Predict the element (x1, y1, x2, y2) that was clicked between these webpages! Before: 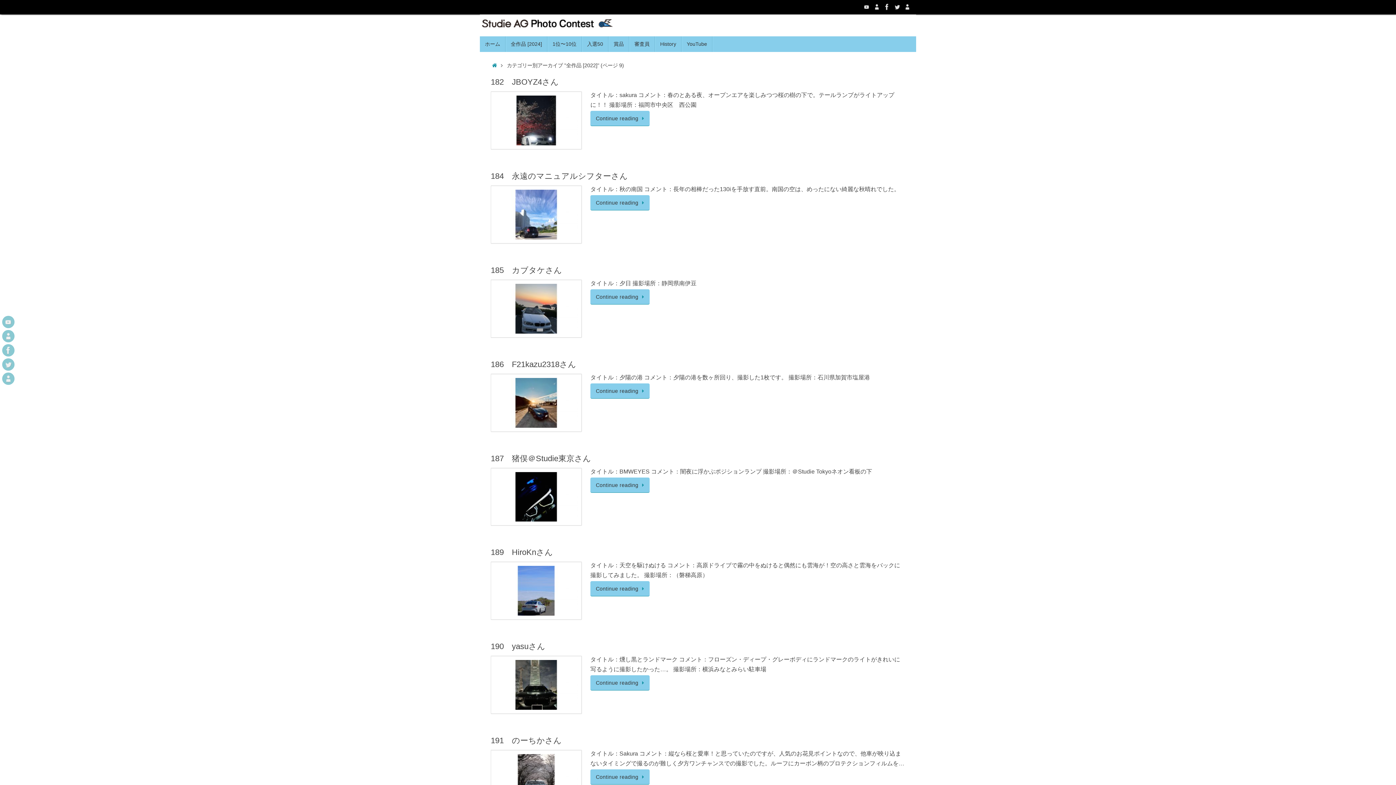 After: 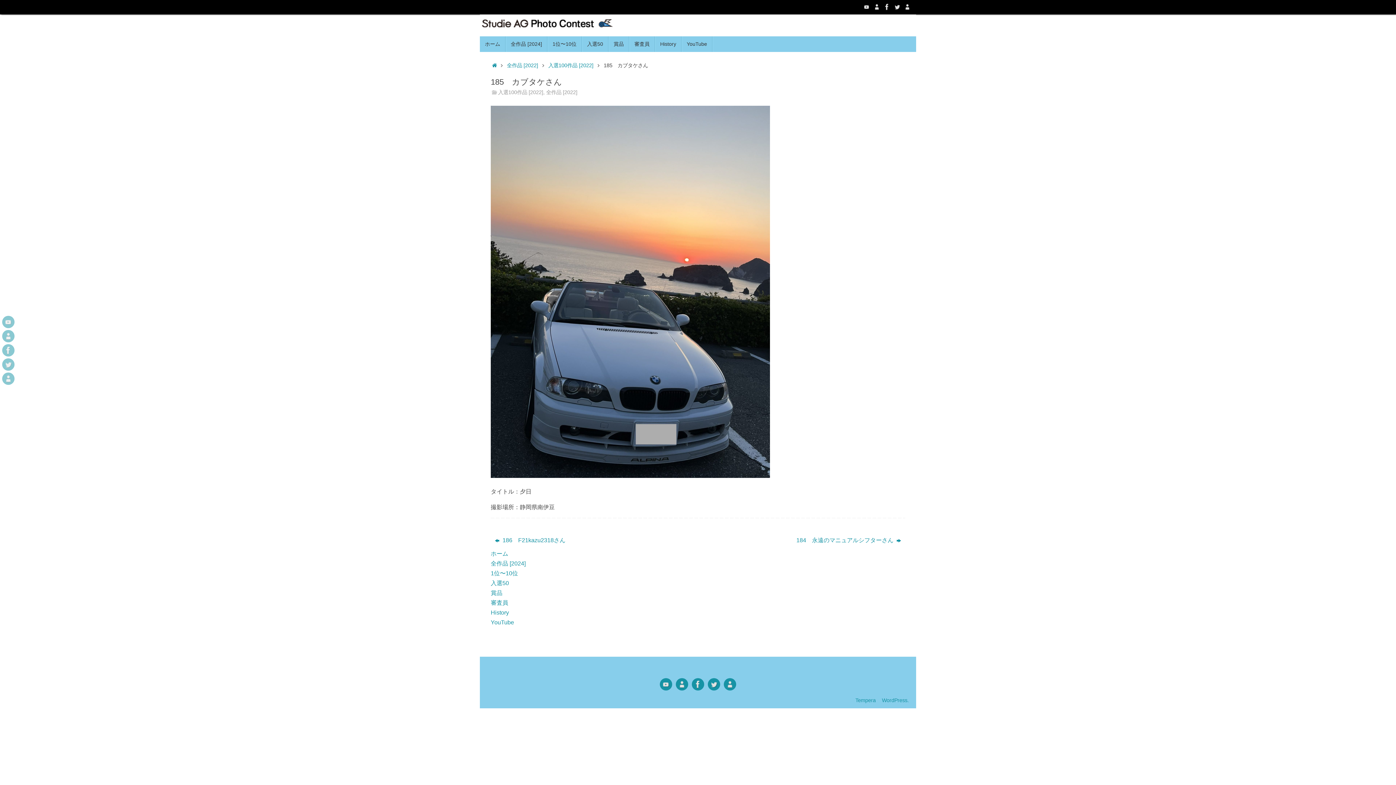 Action: label: 185　カブタケさん bbox: (490, 265, 562, 274)